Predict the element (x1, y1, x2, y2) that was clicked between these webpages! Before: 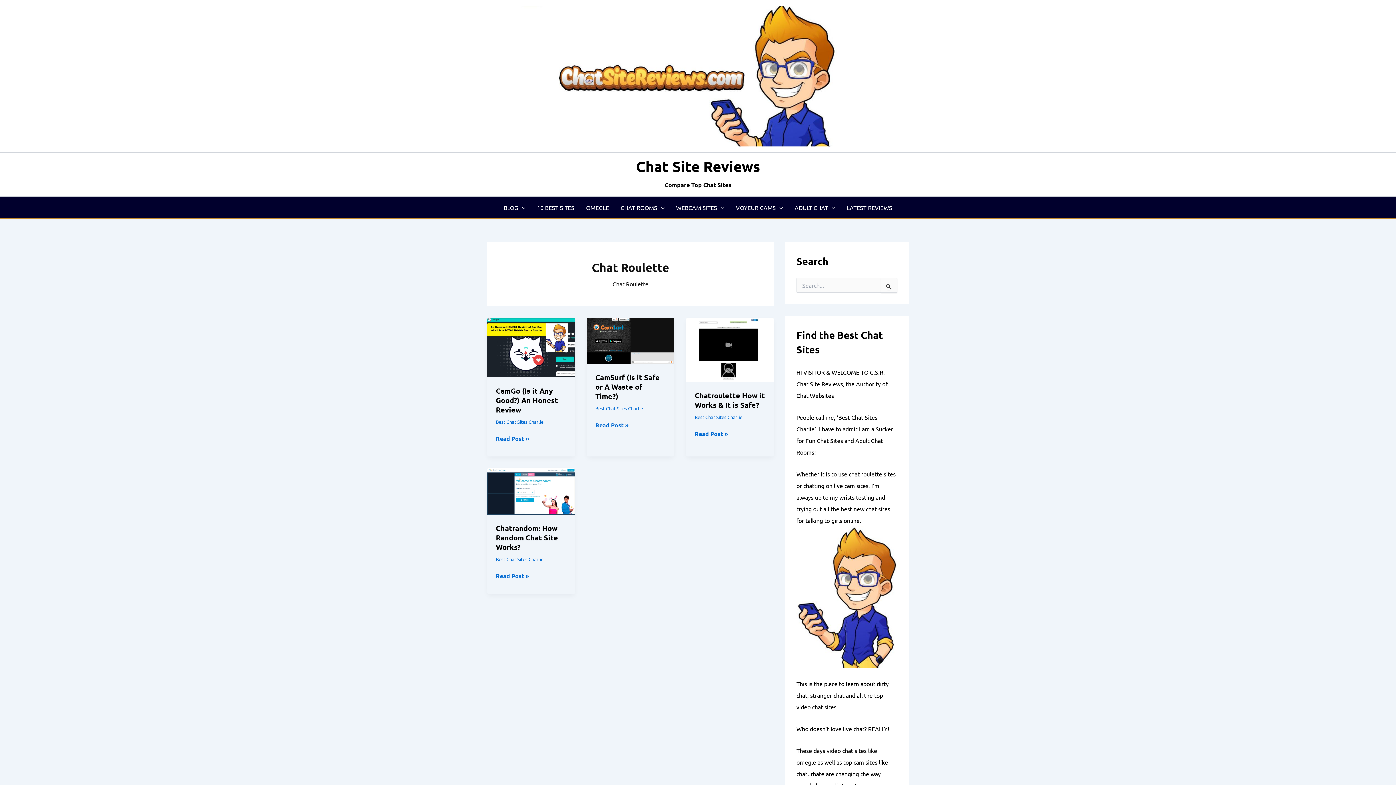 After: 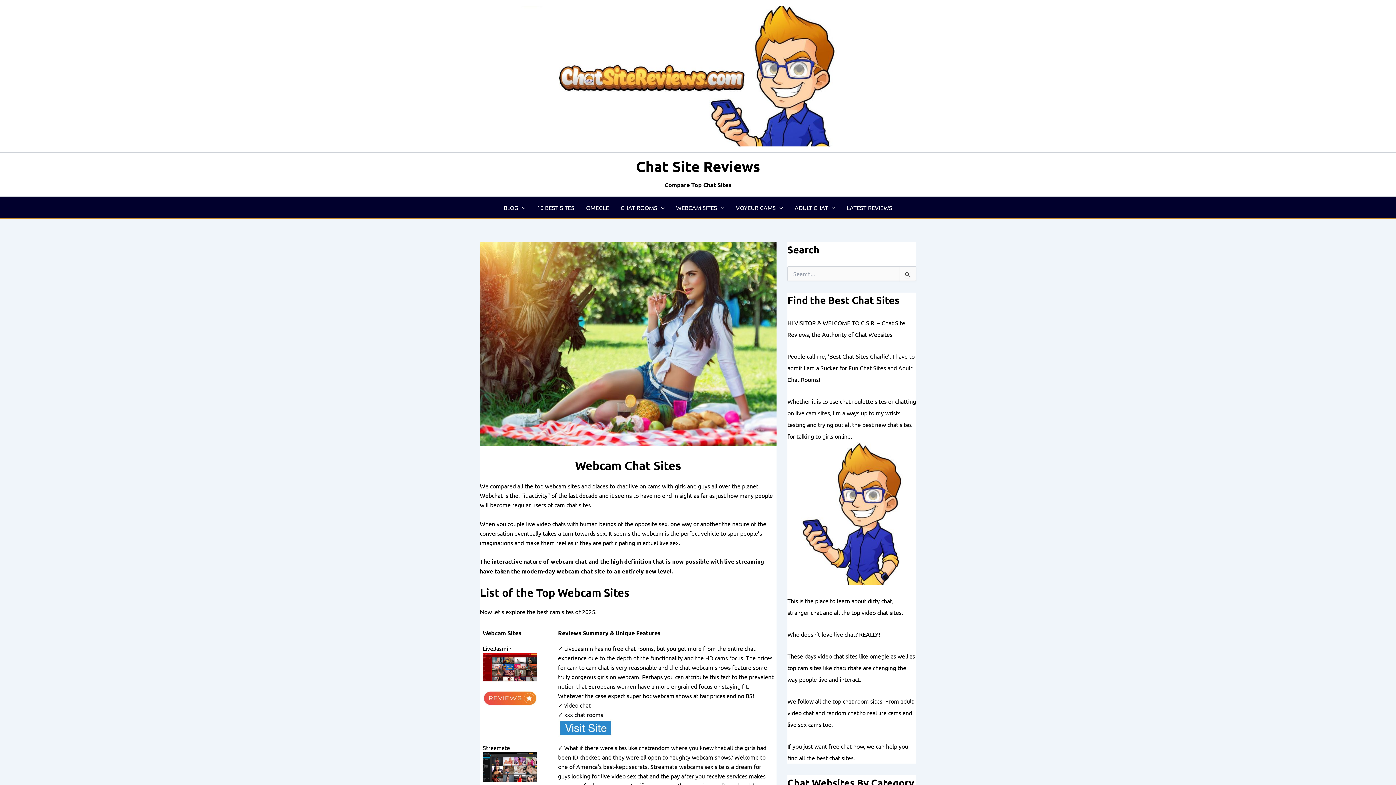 Action: bbox: (670, 196, 730, 218) label: WEBCAM SITES